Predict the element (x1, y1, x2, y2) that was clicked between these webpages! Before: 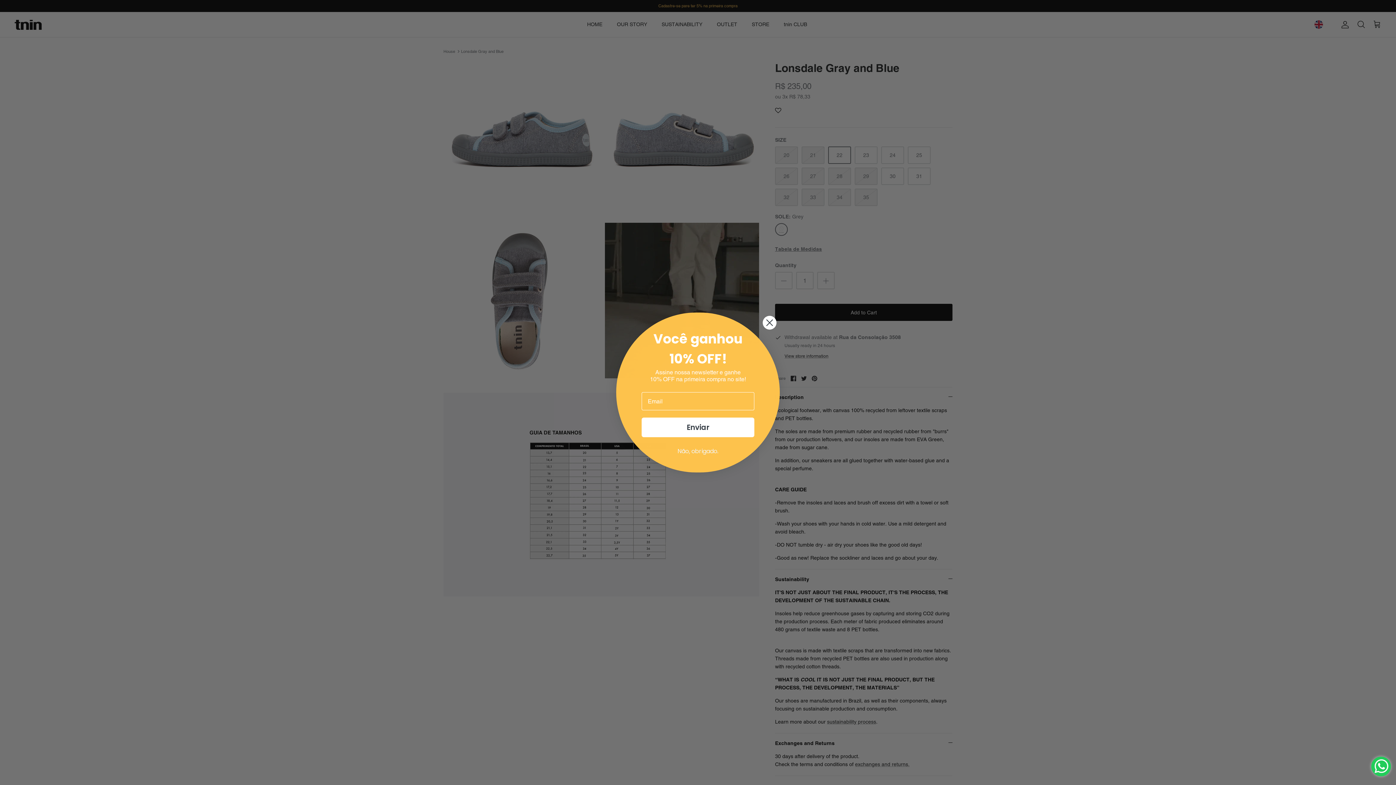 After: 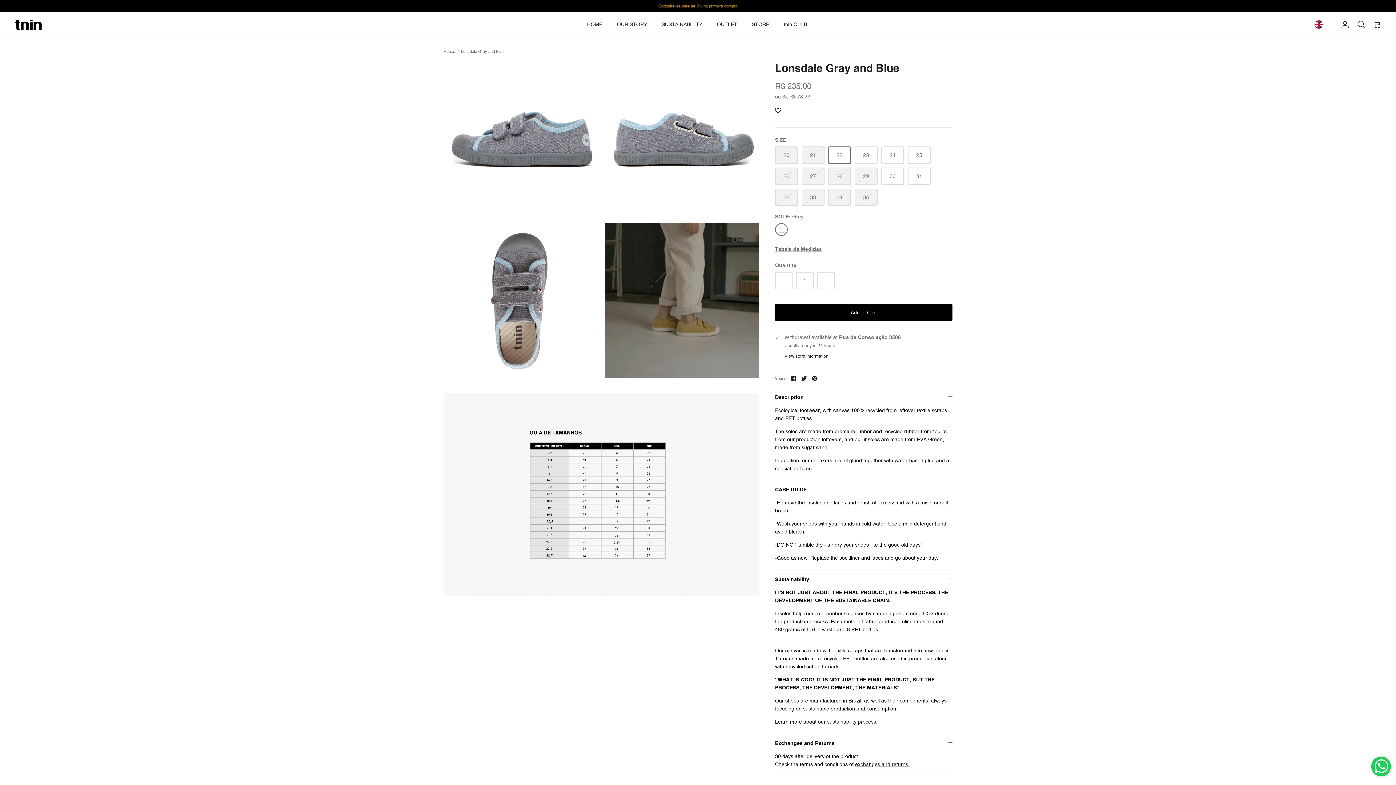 Action: label: Não, obrigado. bbox: (625, 444, 770, 458)